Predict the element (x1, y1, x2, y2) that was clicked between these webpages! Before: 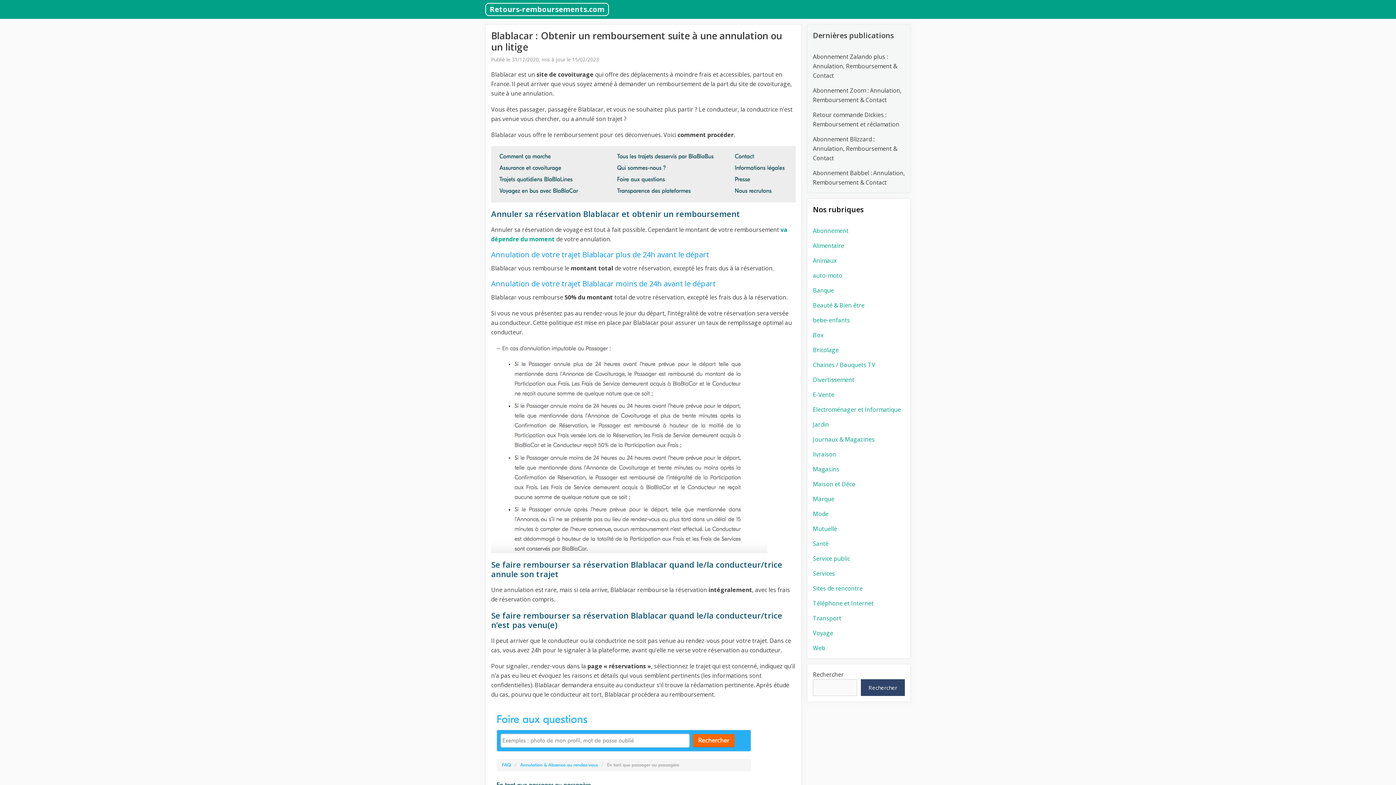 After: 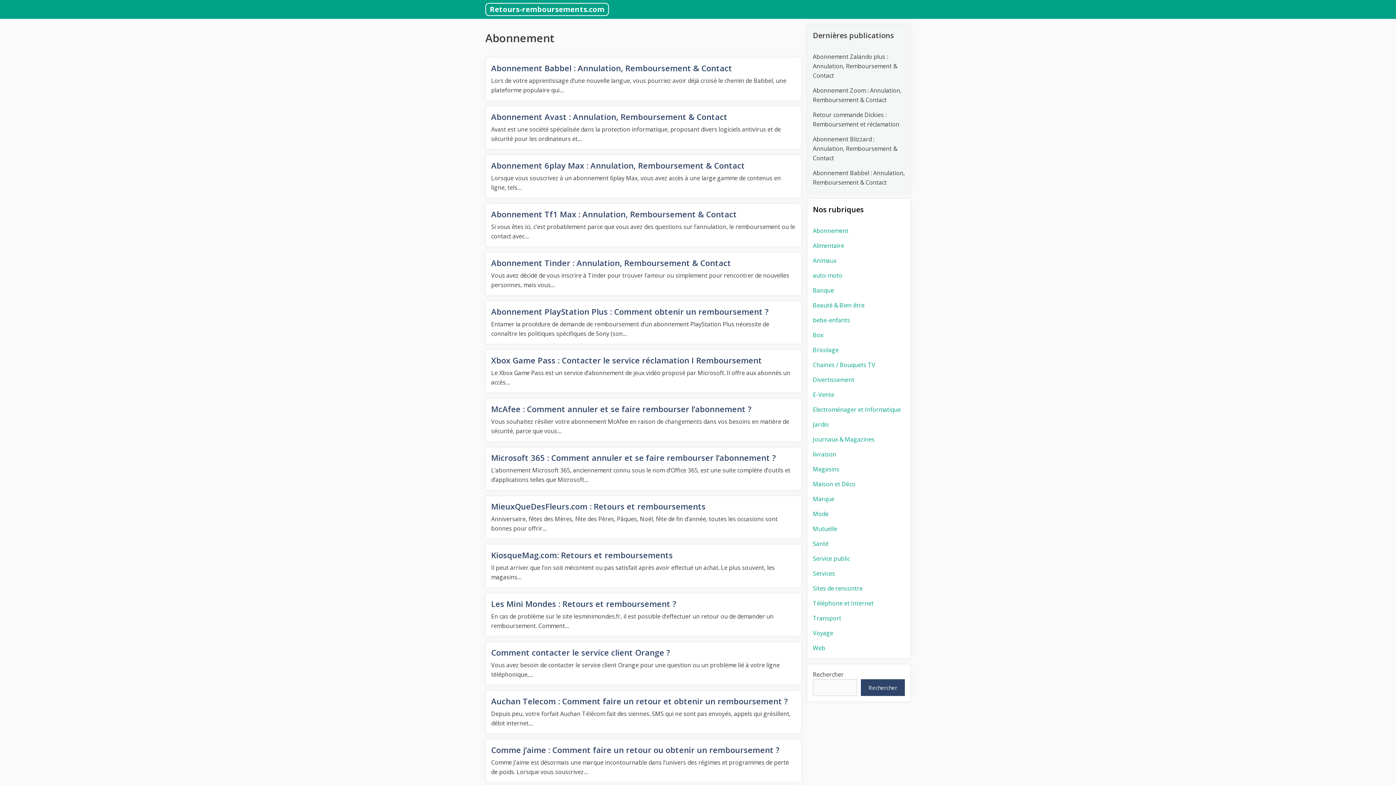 Action: label: Abonnement bbox: (813, 226, 848, 234)